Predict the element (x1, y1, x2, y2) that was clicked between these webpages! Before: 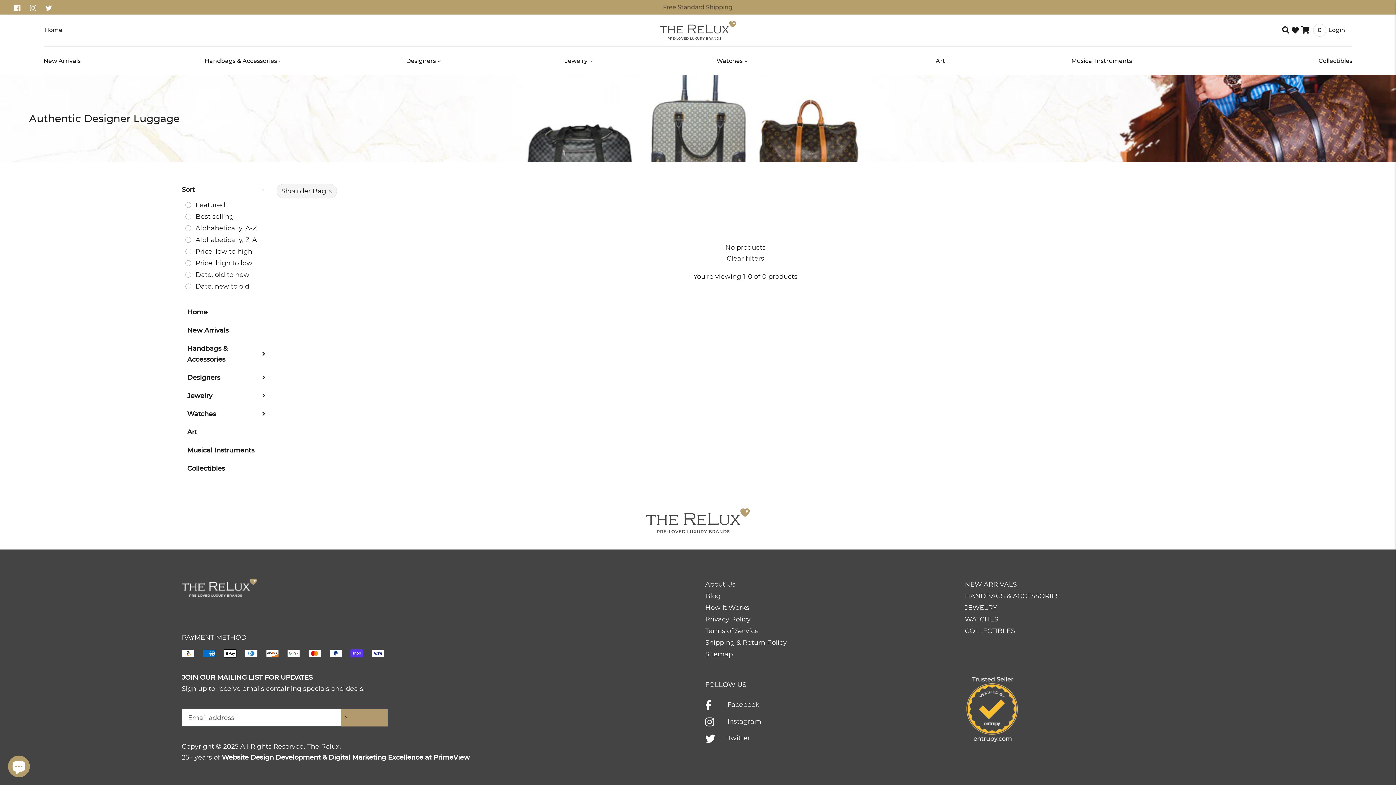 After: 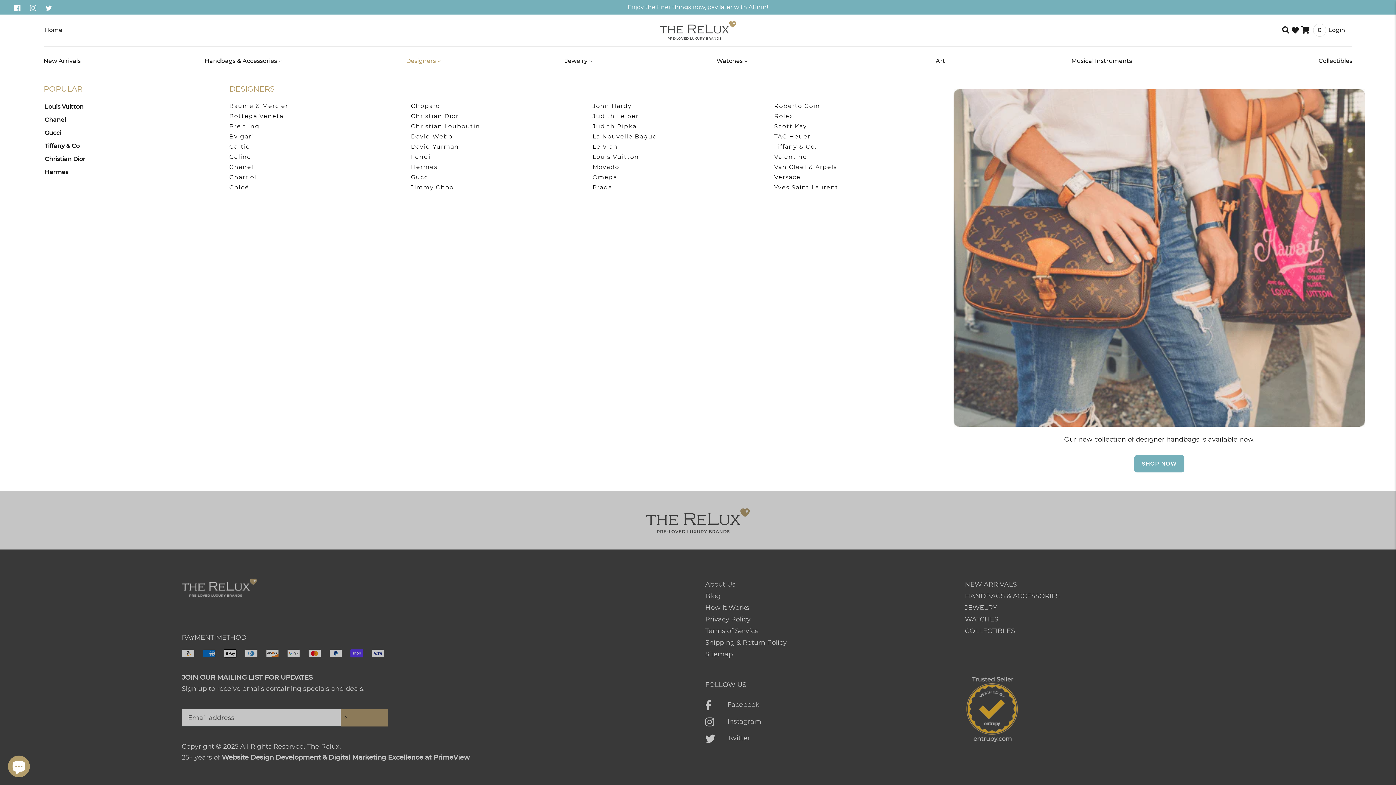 Action: bbox: (406, 52, 565, 68) label: Designers